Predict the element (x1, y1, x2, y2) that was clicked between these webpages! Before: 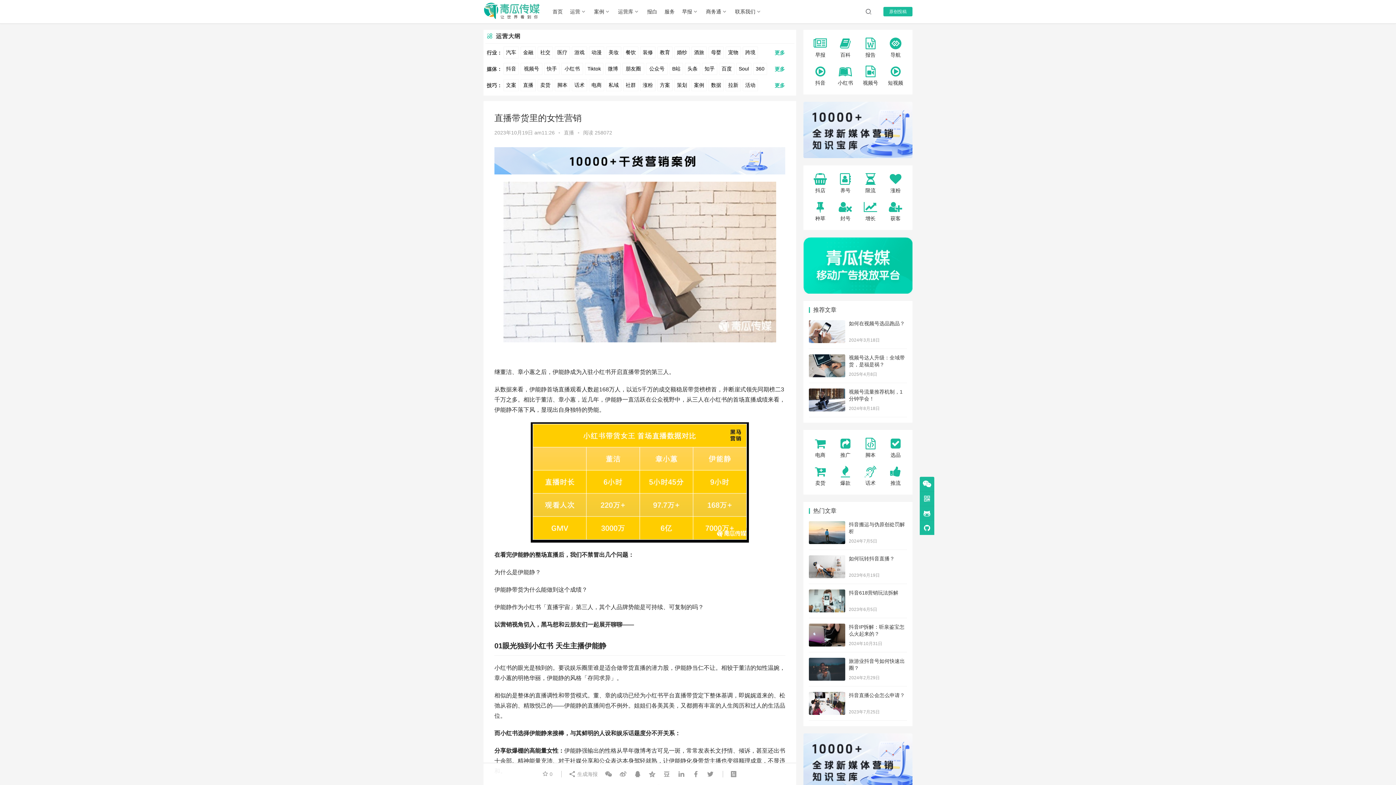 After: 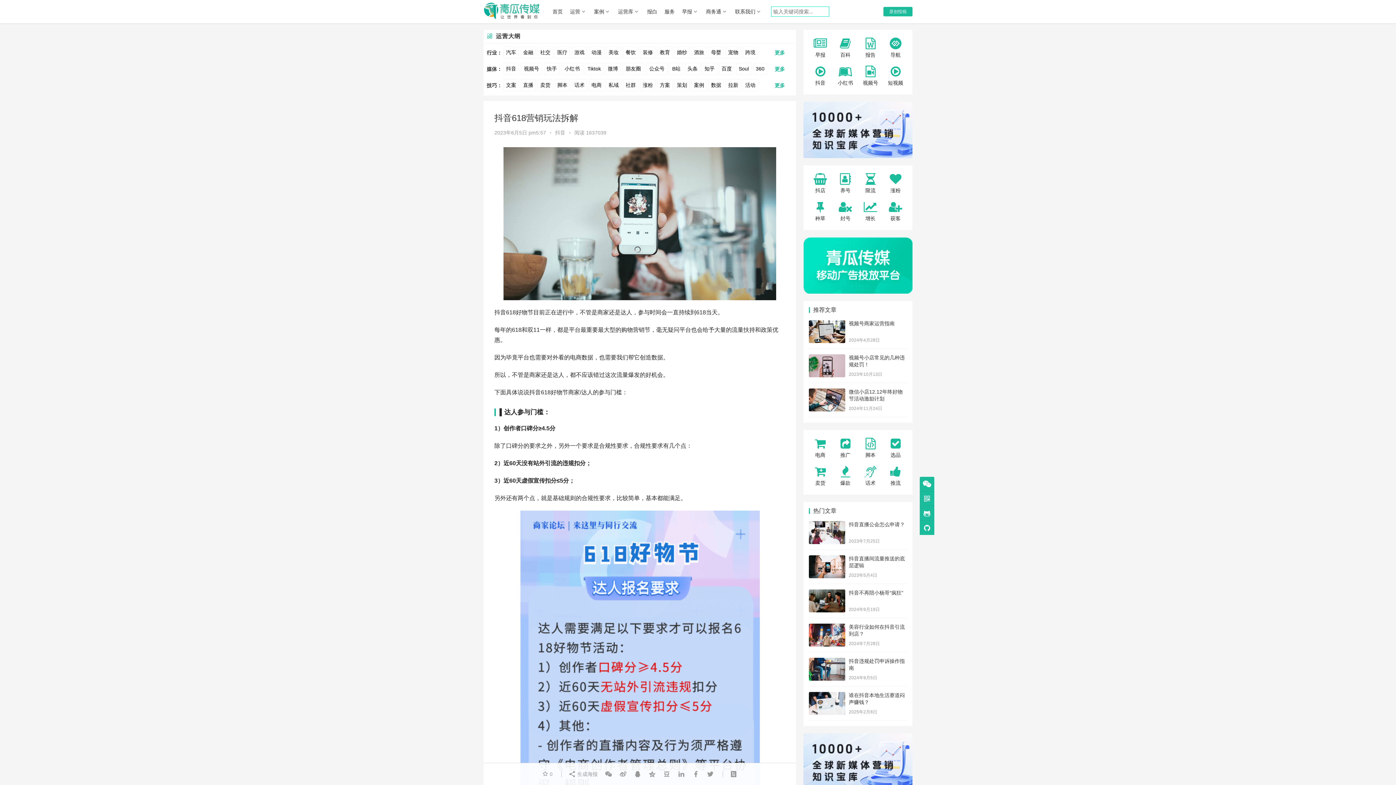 Action: bbox: (809, 590, 845, 596)